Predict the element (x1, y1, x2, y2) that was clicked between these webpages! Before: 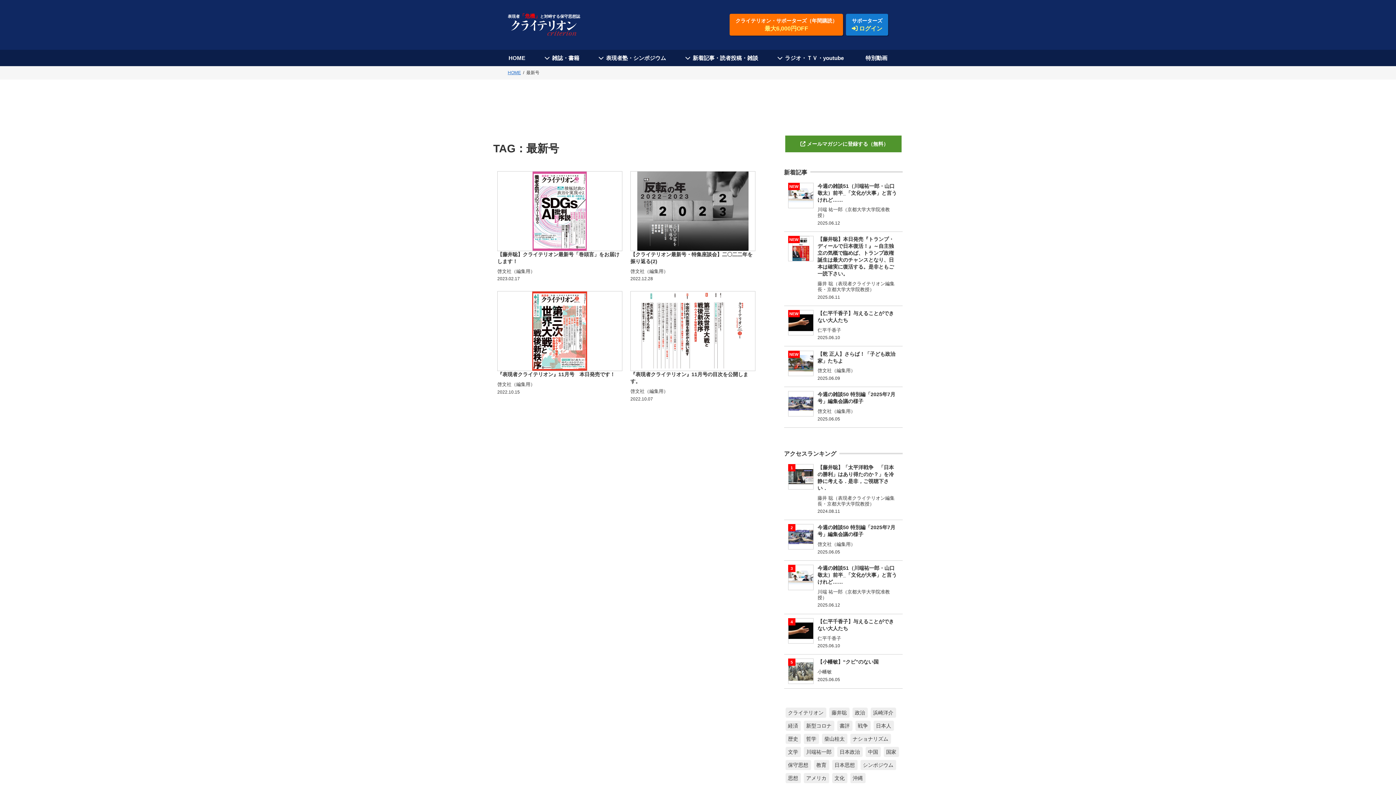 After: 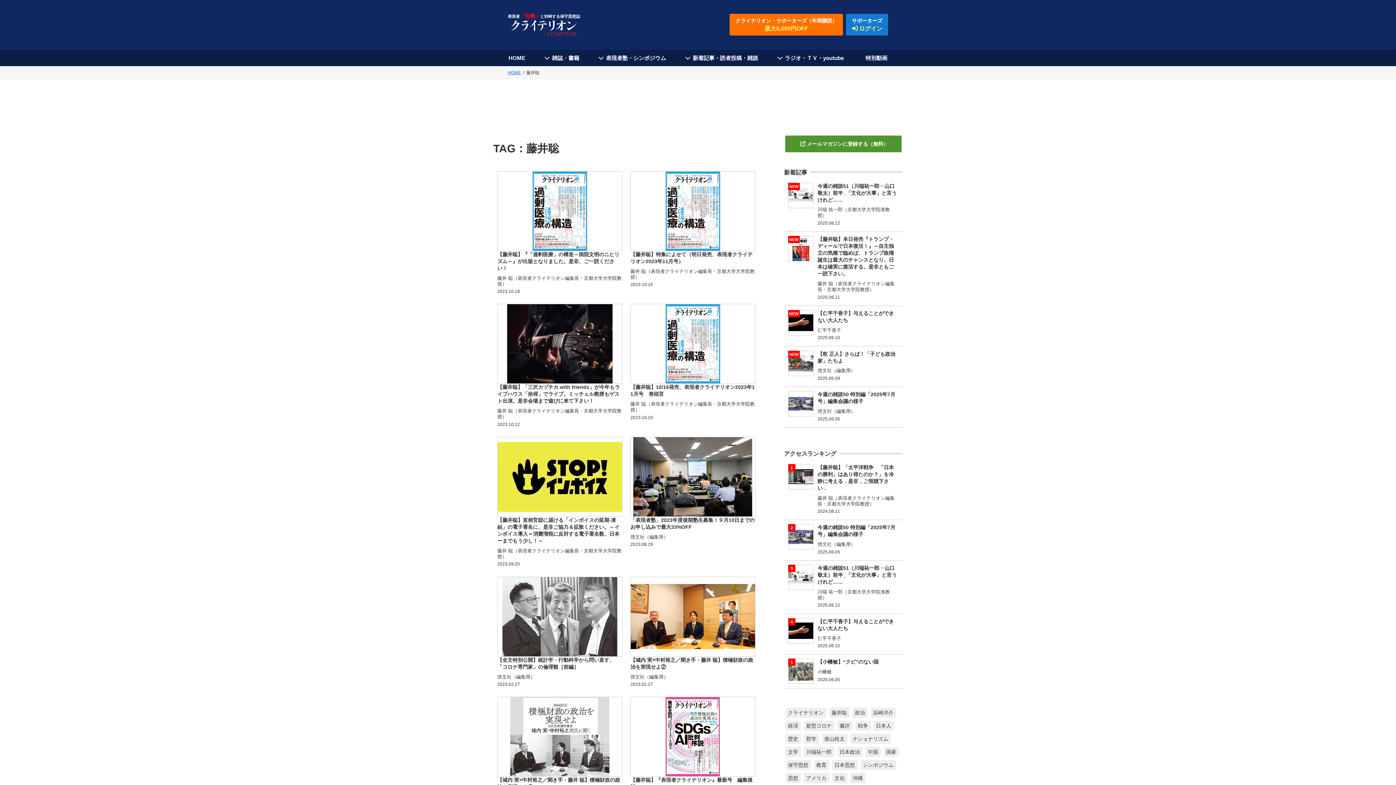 Action: bbox: (829, 707, 849, 718) label: 藤井聡